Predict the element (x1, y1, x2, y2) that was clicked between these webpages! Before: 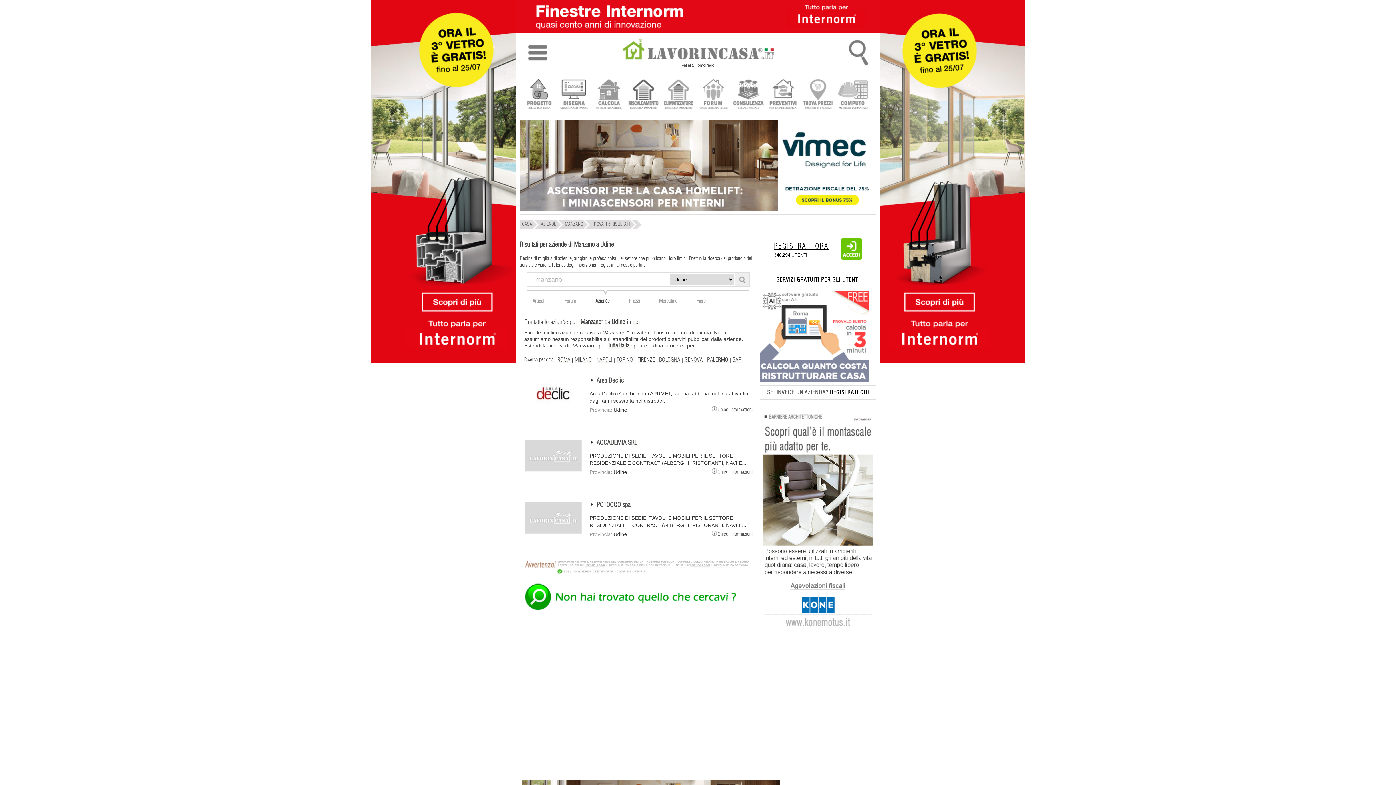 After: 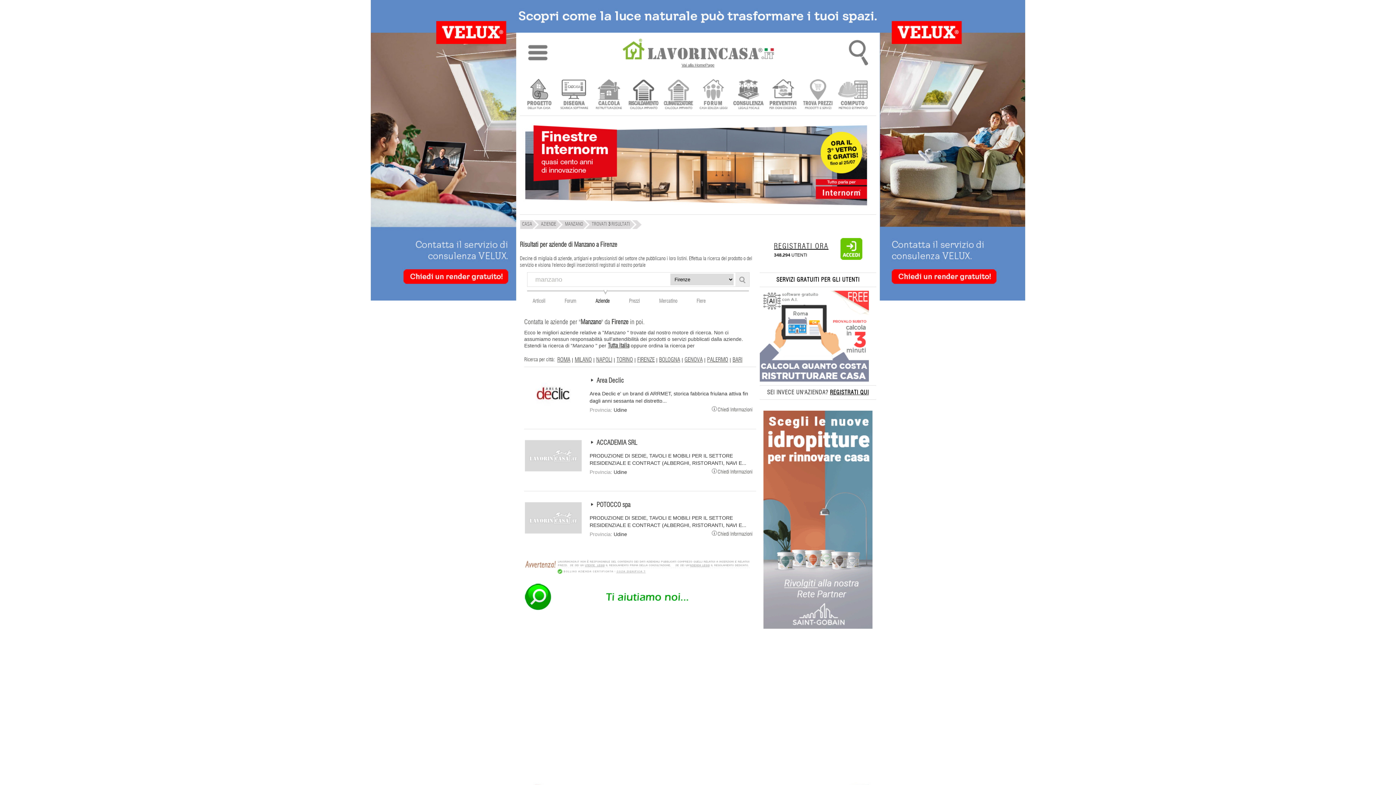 Action: label: FIRENZE bbox: (637, 357, 654, 362)